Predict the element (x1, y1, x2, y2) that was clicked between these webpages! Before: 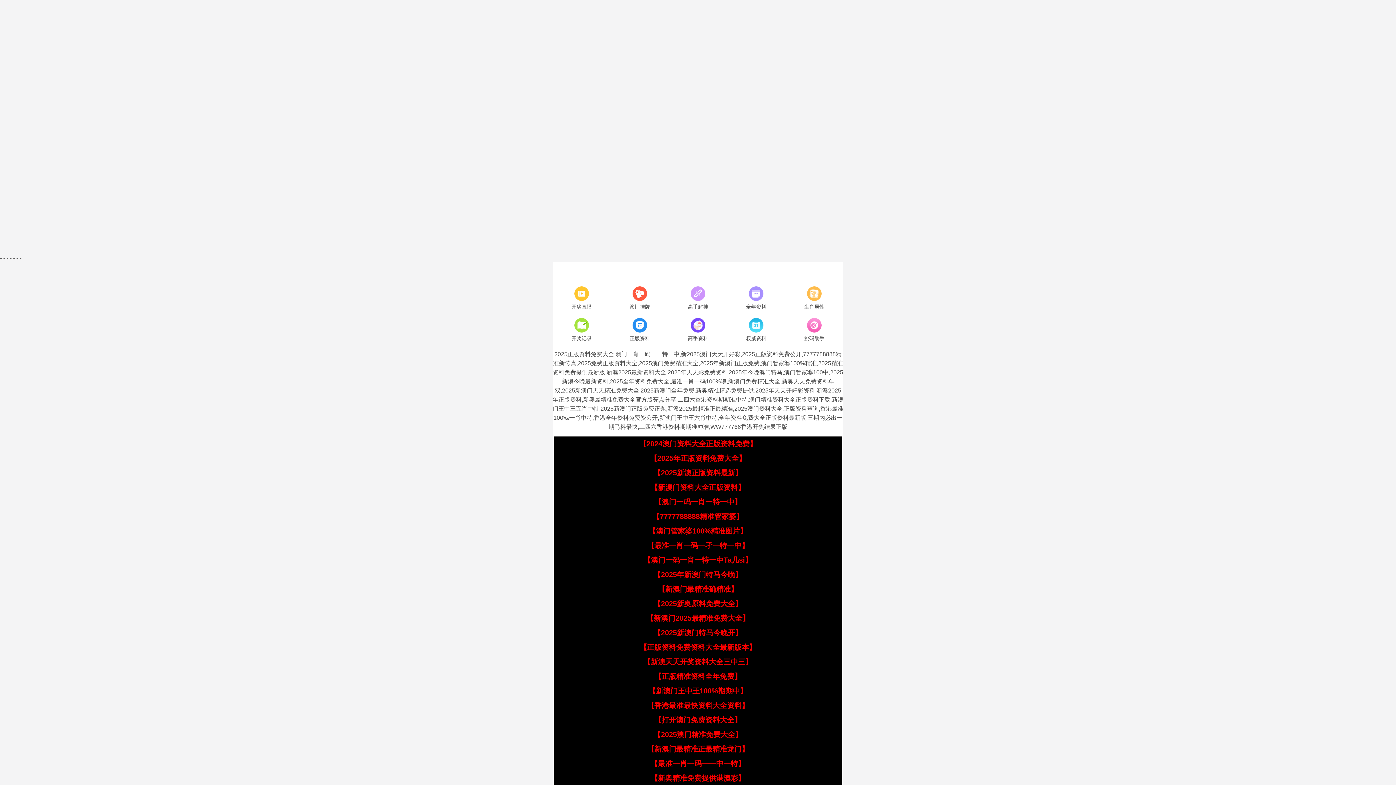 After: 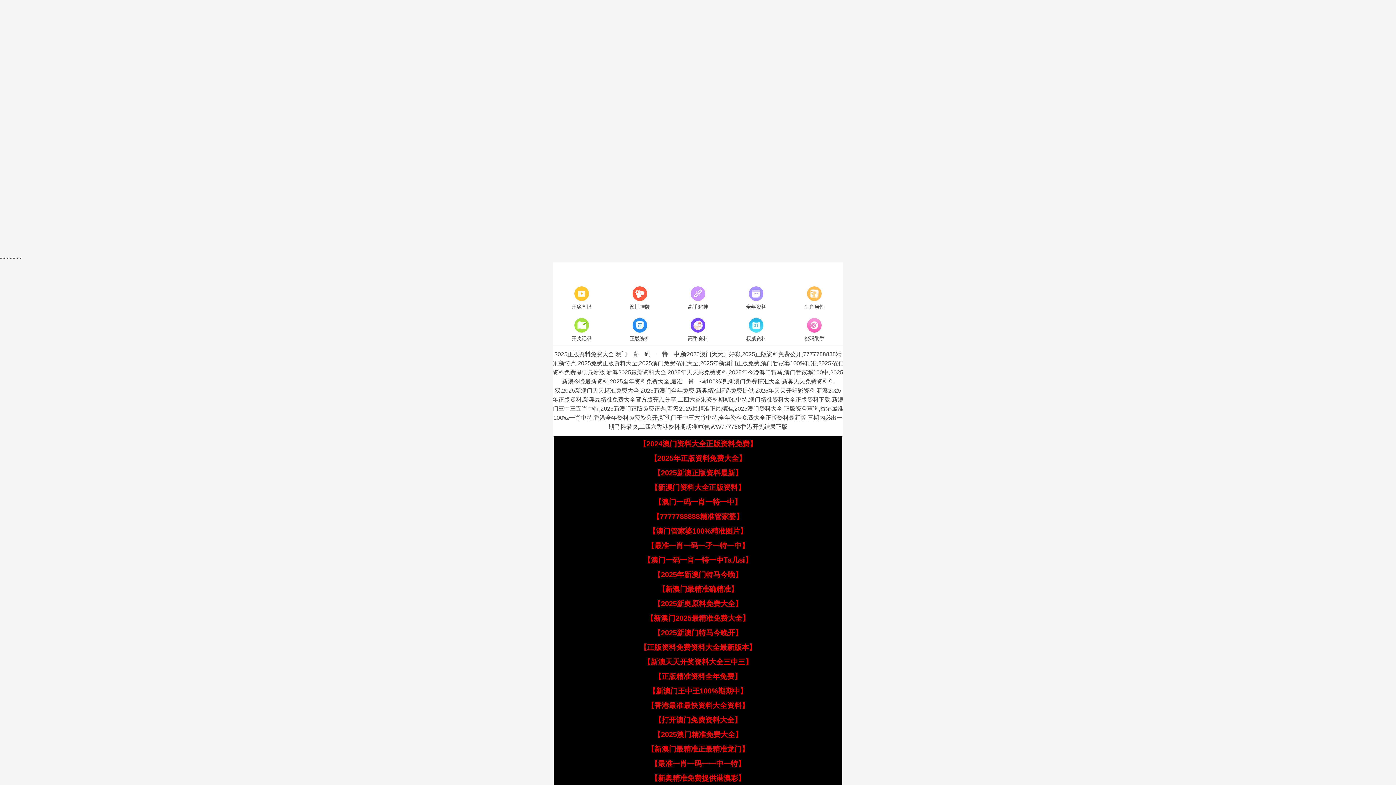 Action: label: 【正版精准资料全年免费】 bbox: (654, 672, 741, 680)